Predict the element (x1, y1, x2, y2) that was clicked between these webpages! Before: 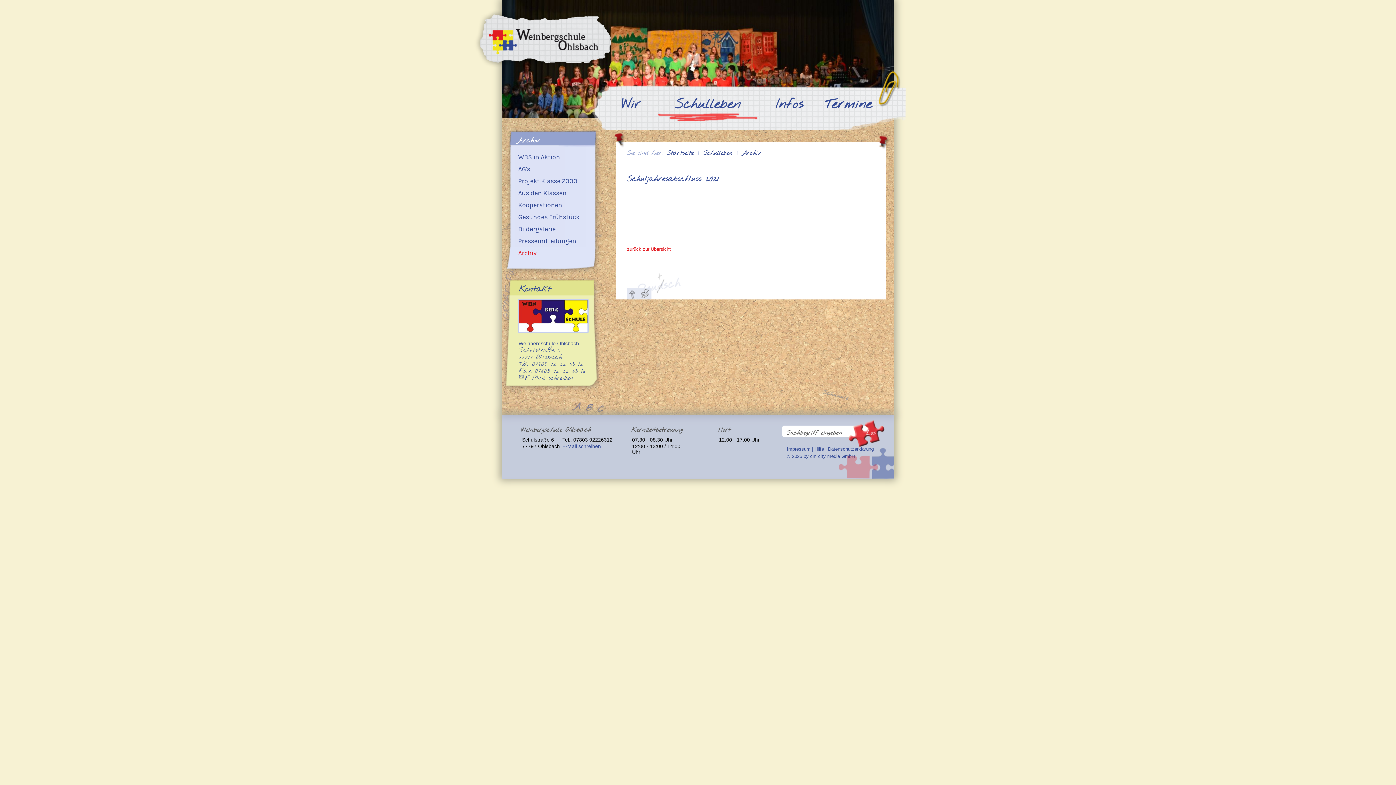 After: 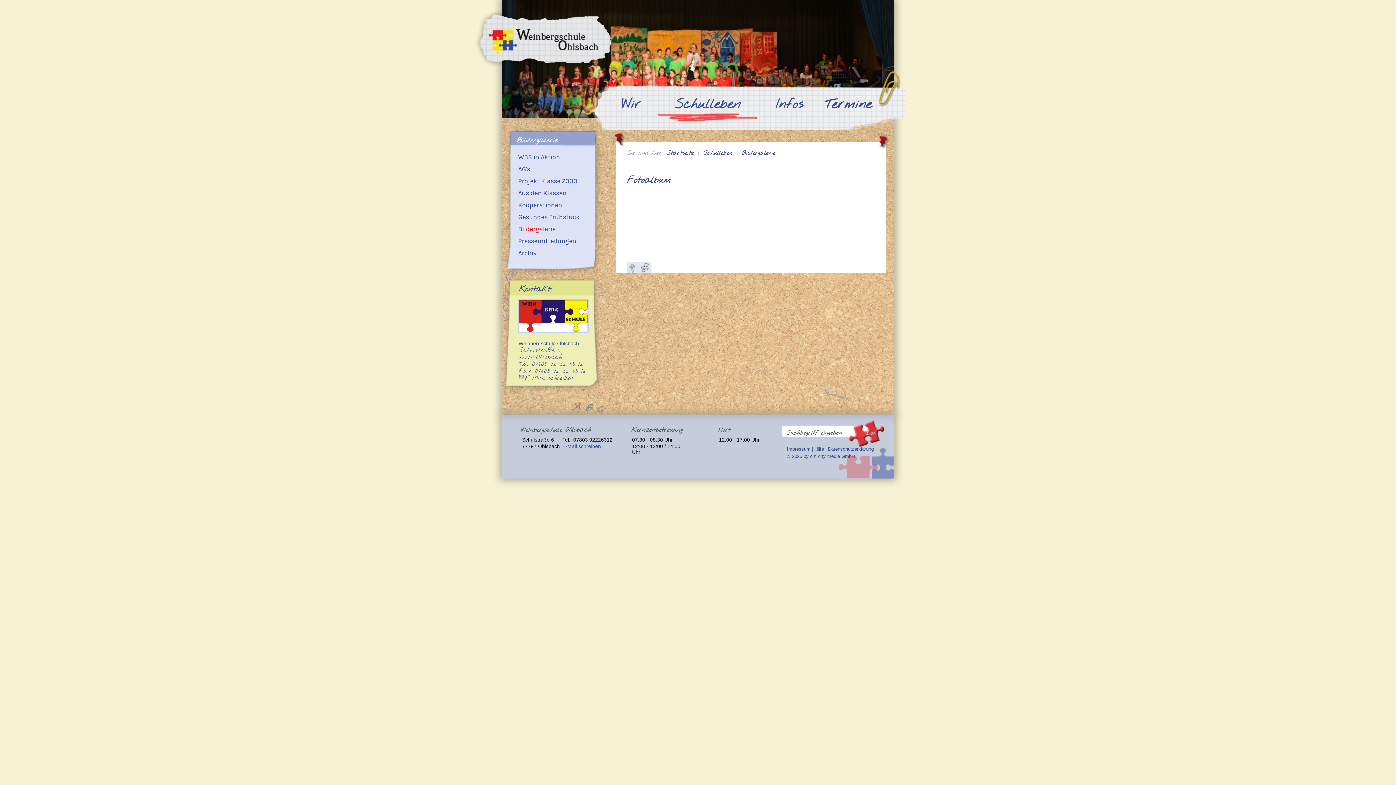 Action: bbox: (504, 222, 591, 234) label: Bildergalerie